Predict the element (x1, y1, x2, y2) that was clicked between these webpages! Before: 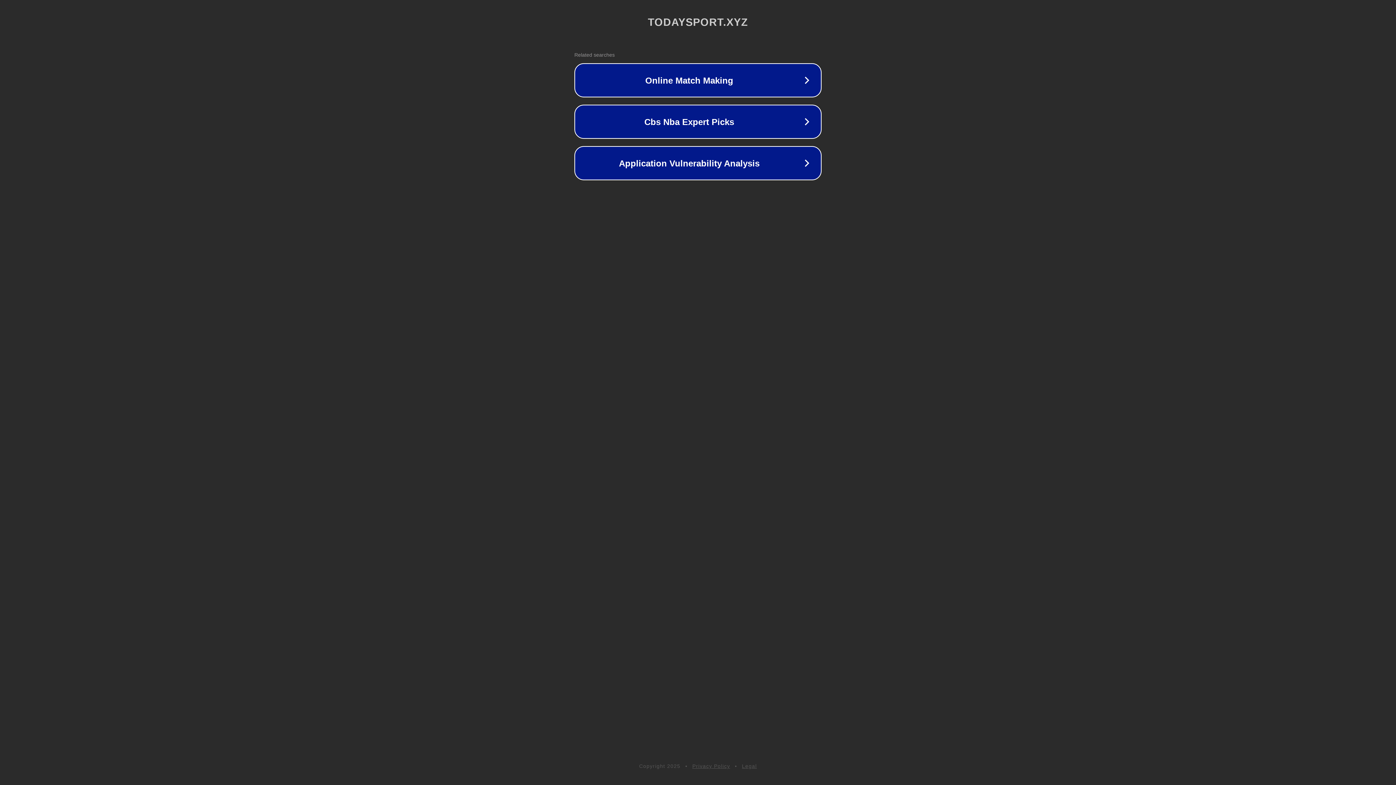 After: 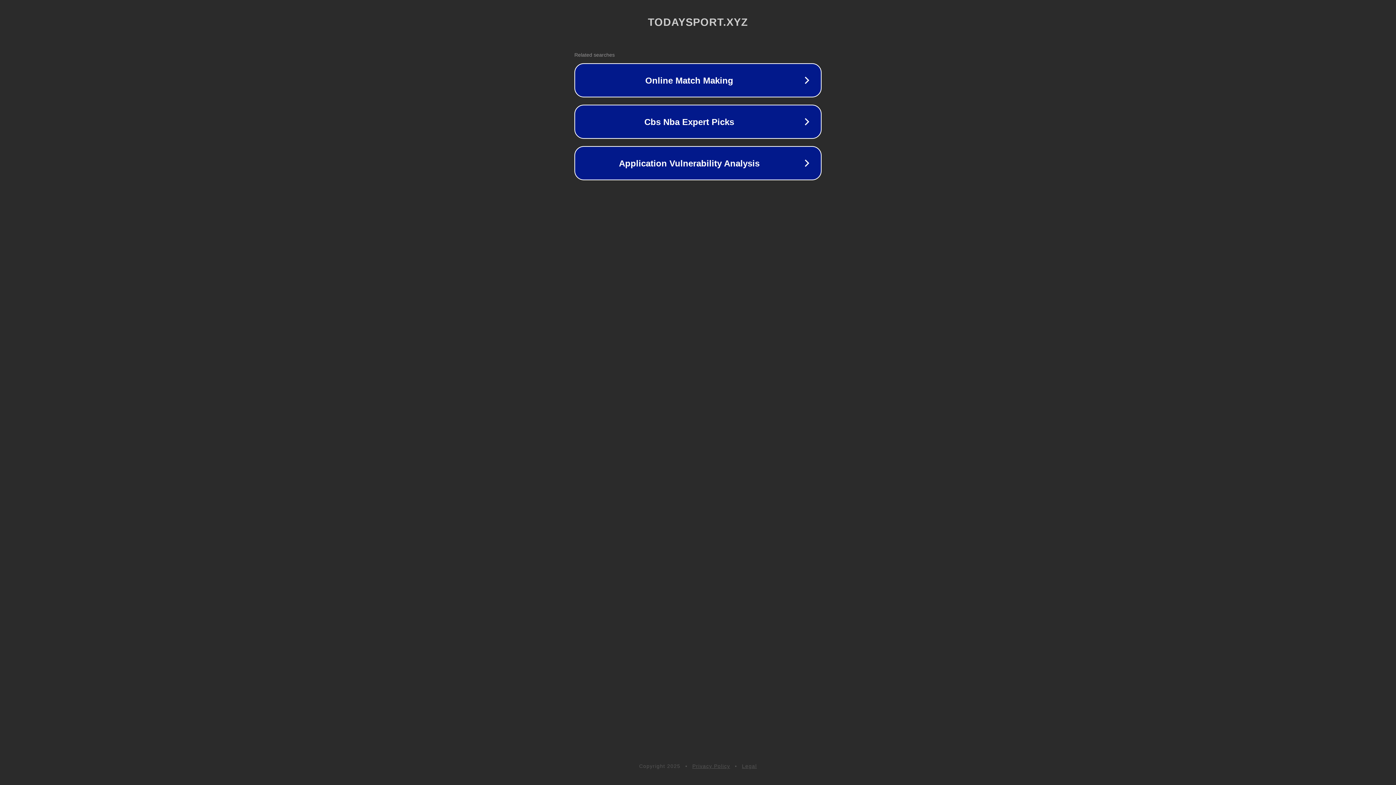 Action: label: Legal bbox: (742, 763, 757, 769)